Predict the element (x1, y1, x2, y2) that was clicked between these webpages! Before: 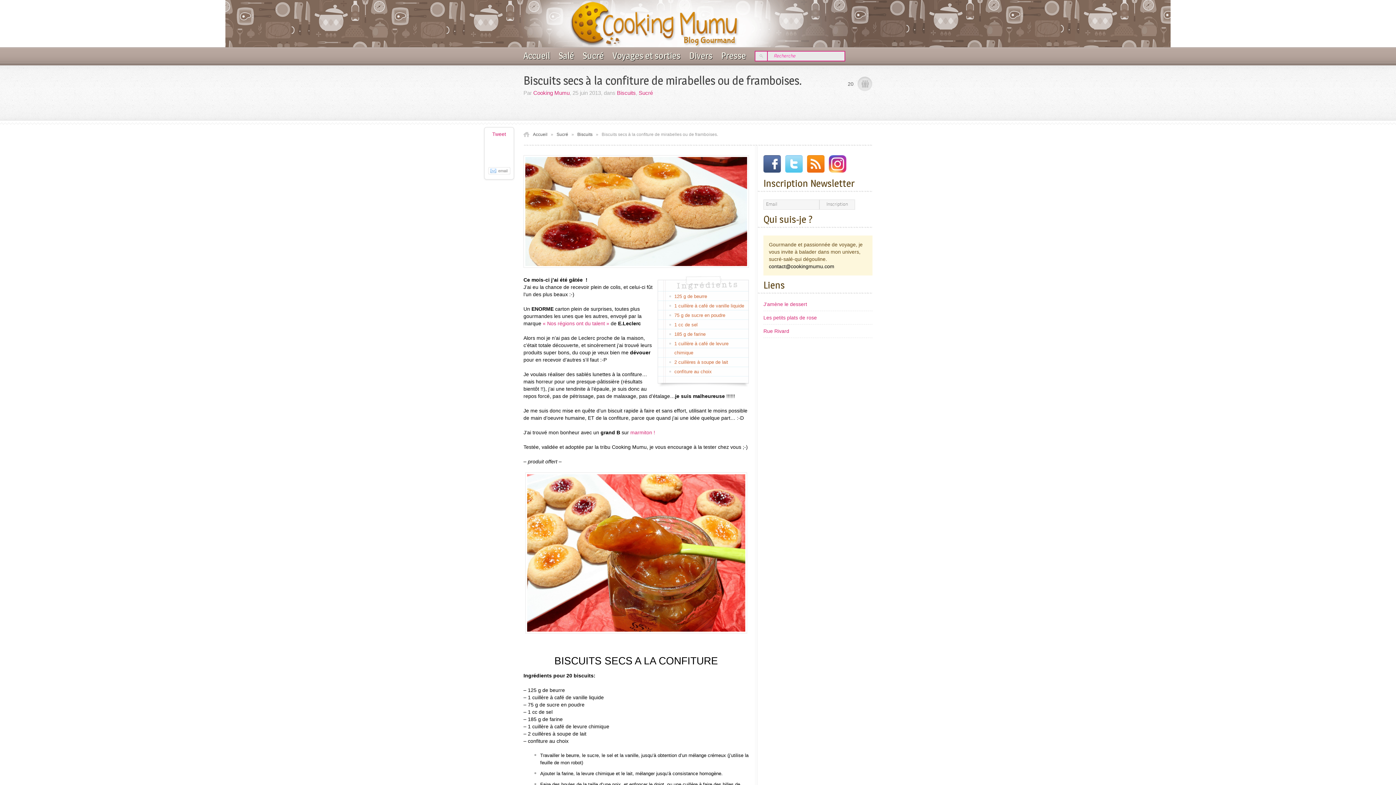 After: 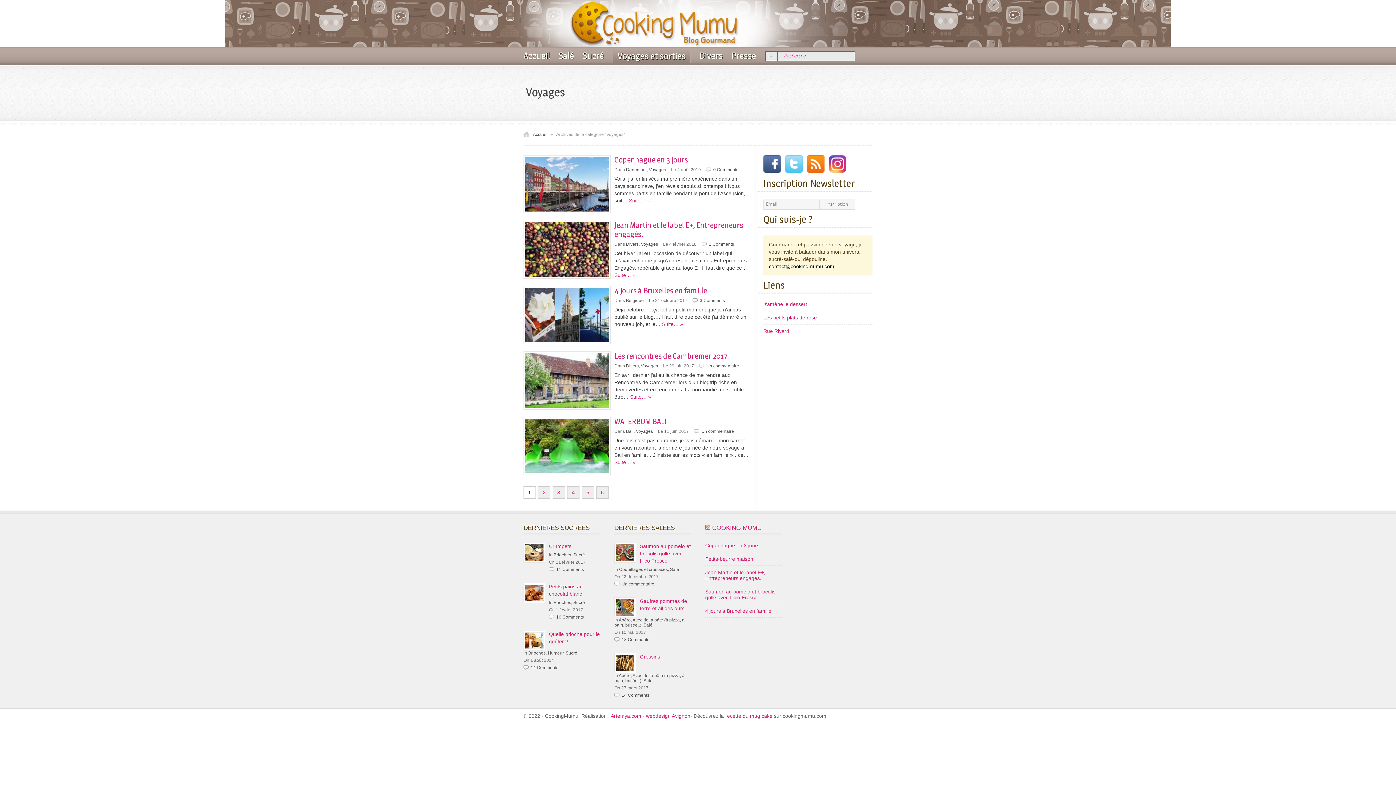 Action: bbox: (612, 50, 680, 61) label: Voyages et sorties